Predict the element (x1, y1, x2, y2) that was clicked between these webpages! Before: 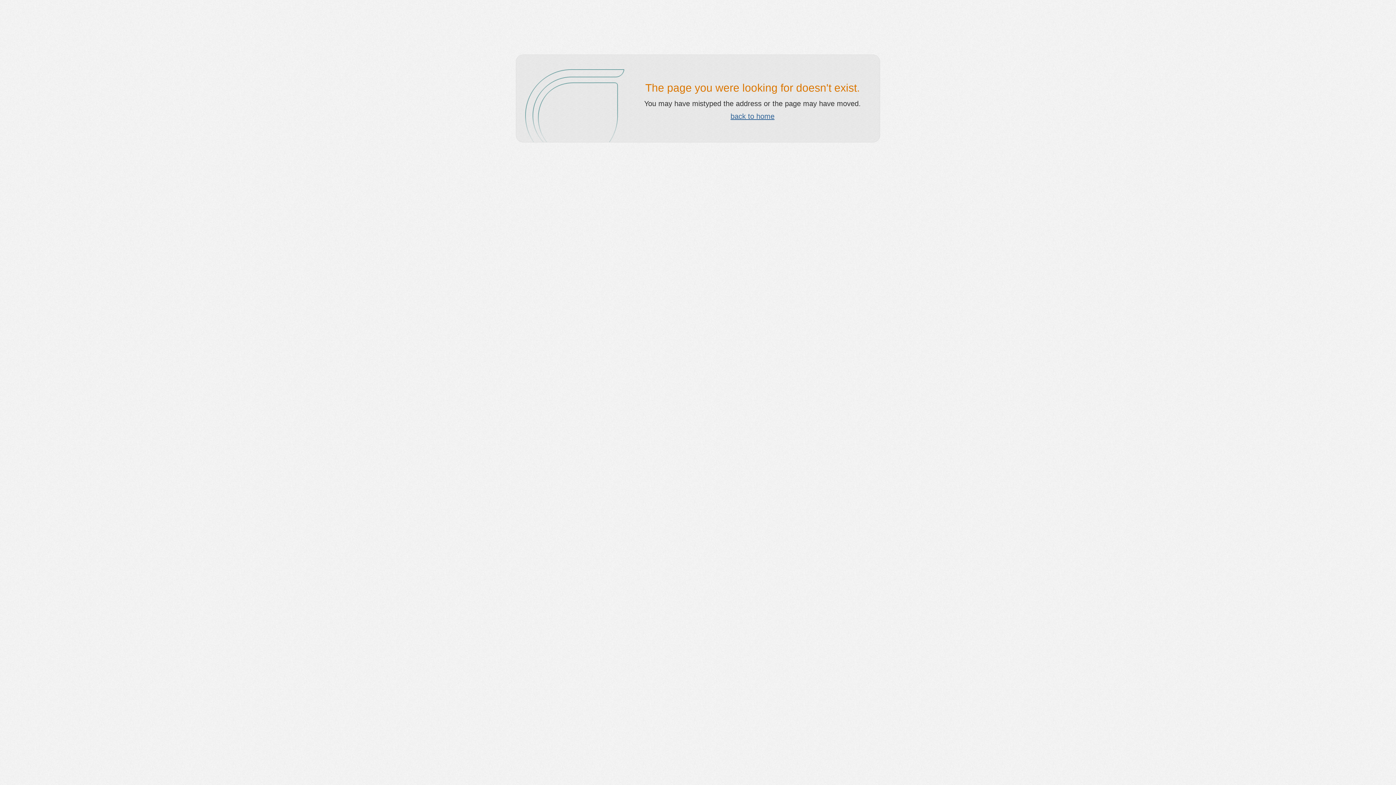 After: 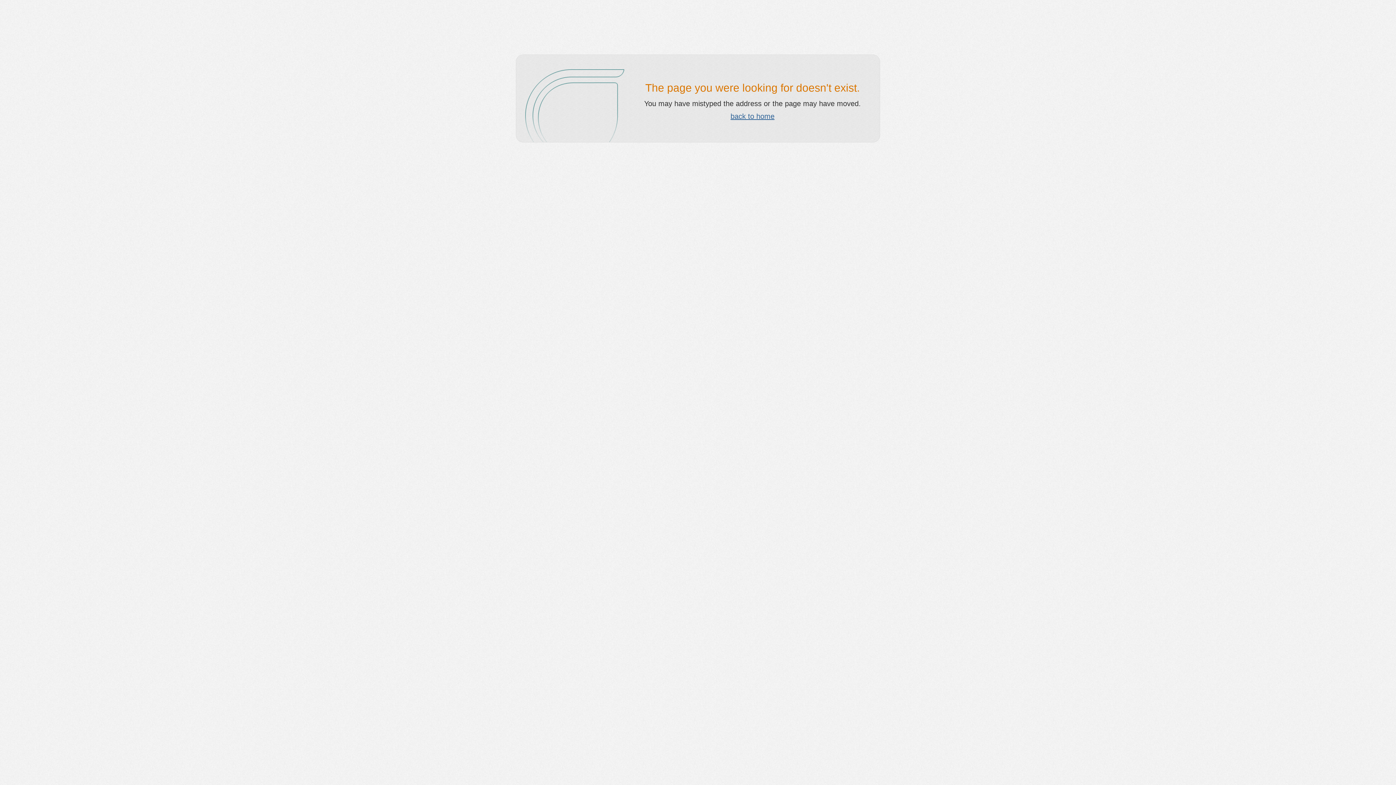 Action: label: back to home bbox: (730, 112, 774, 120)